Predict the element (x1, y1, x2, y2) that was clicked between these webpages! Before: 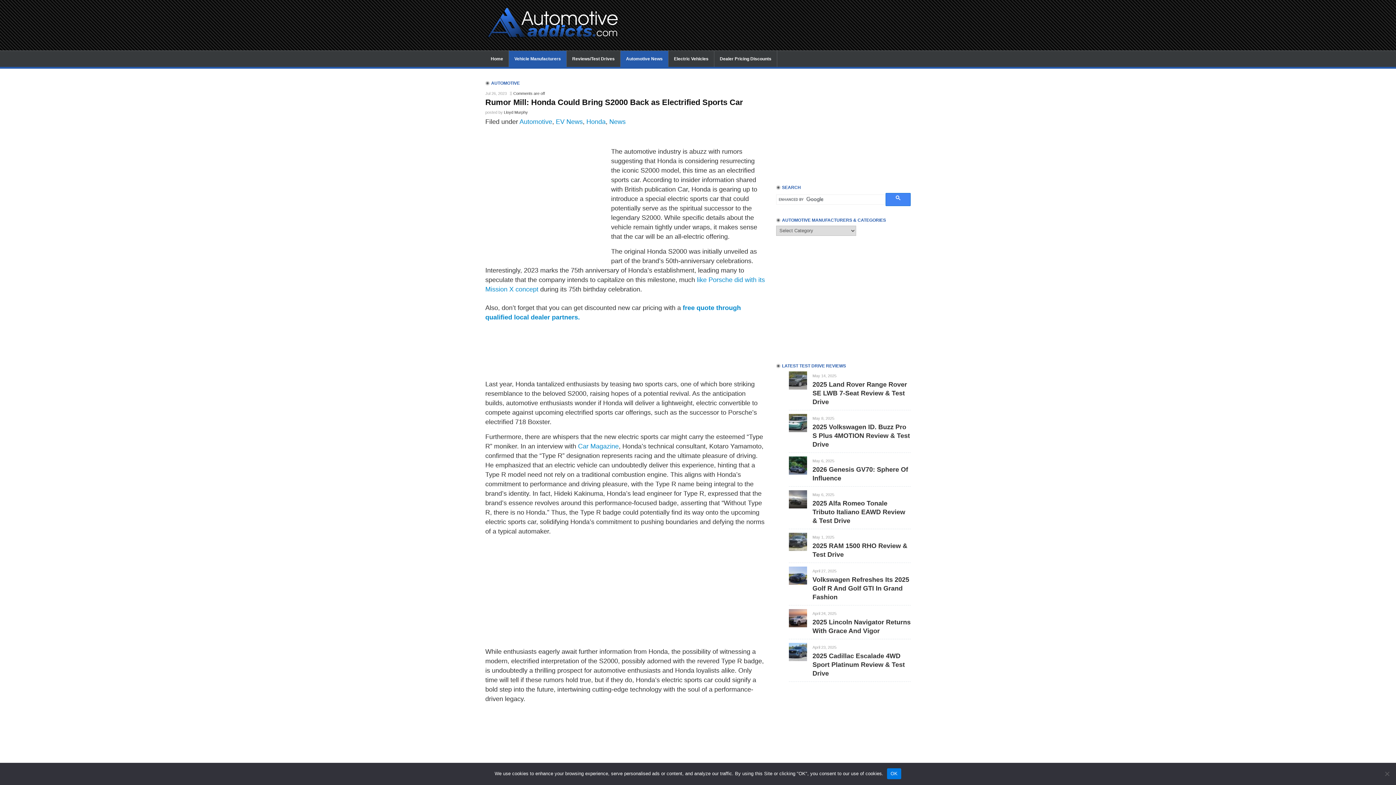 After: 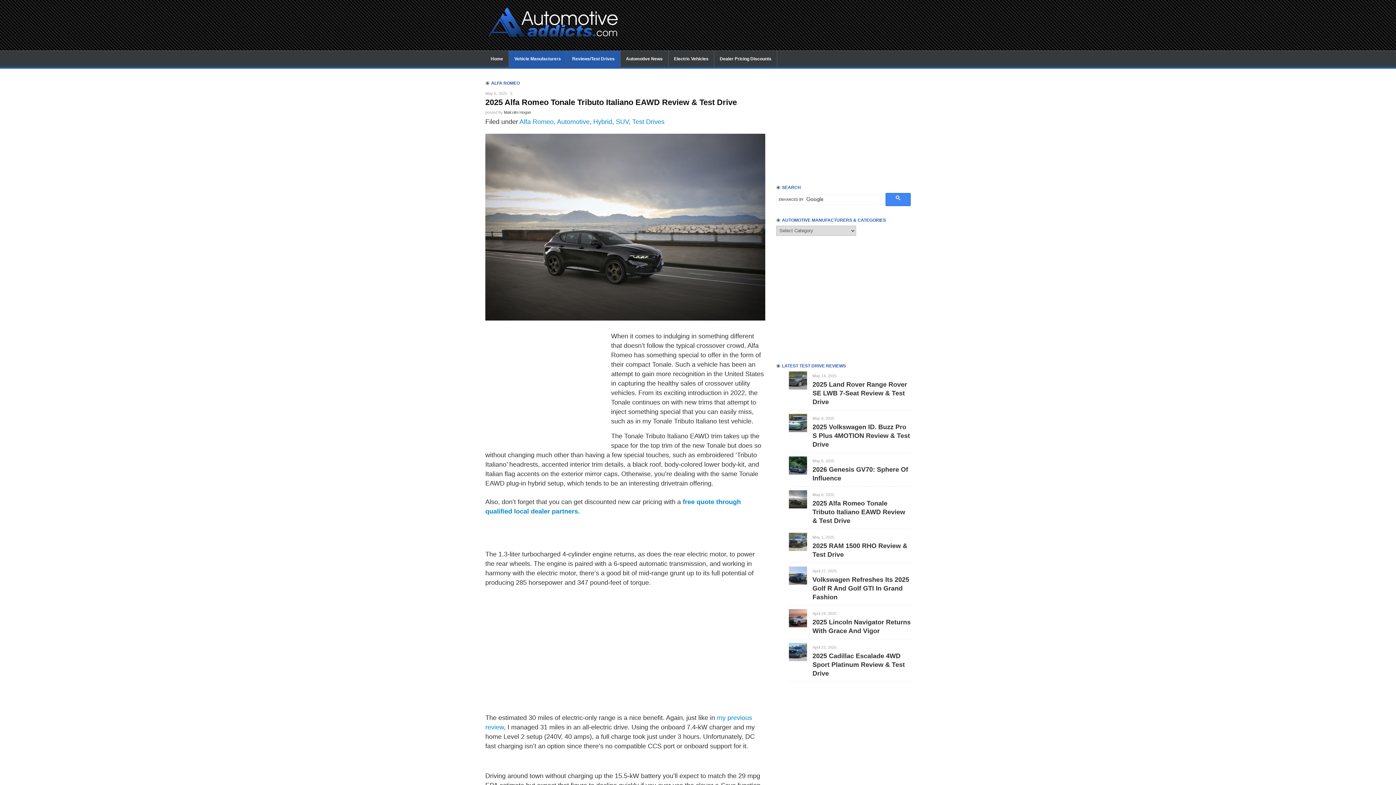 Action: label: 2025 Alfa Romeo Tonale Tributo Italiano EAWD Review & Test Drive bbox: (812, 499, 905, 524)